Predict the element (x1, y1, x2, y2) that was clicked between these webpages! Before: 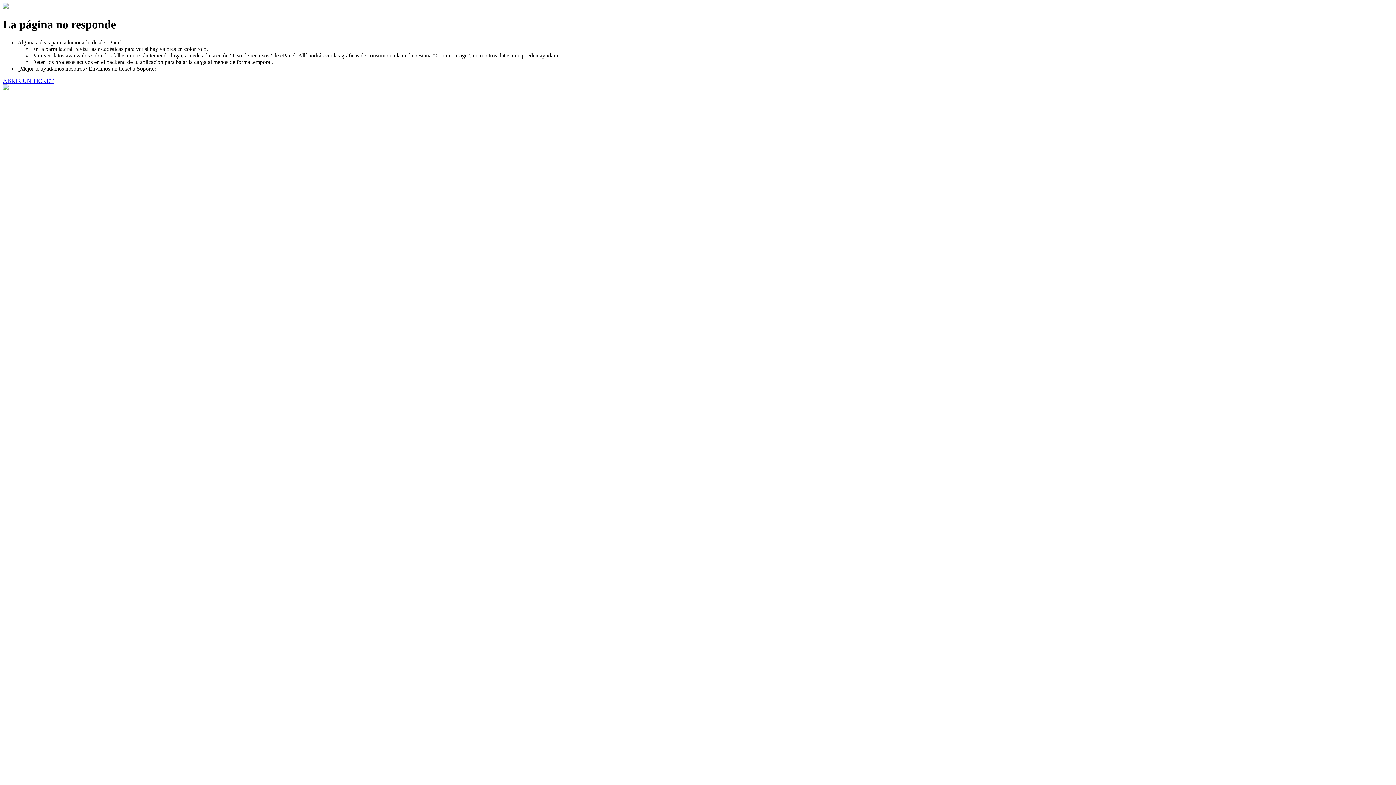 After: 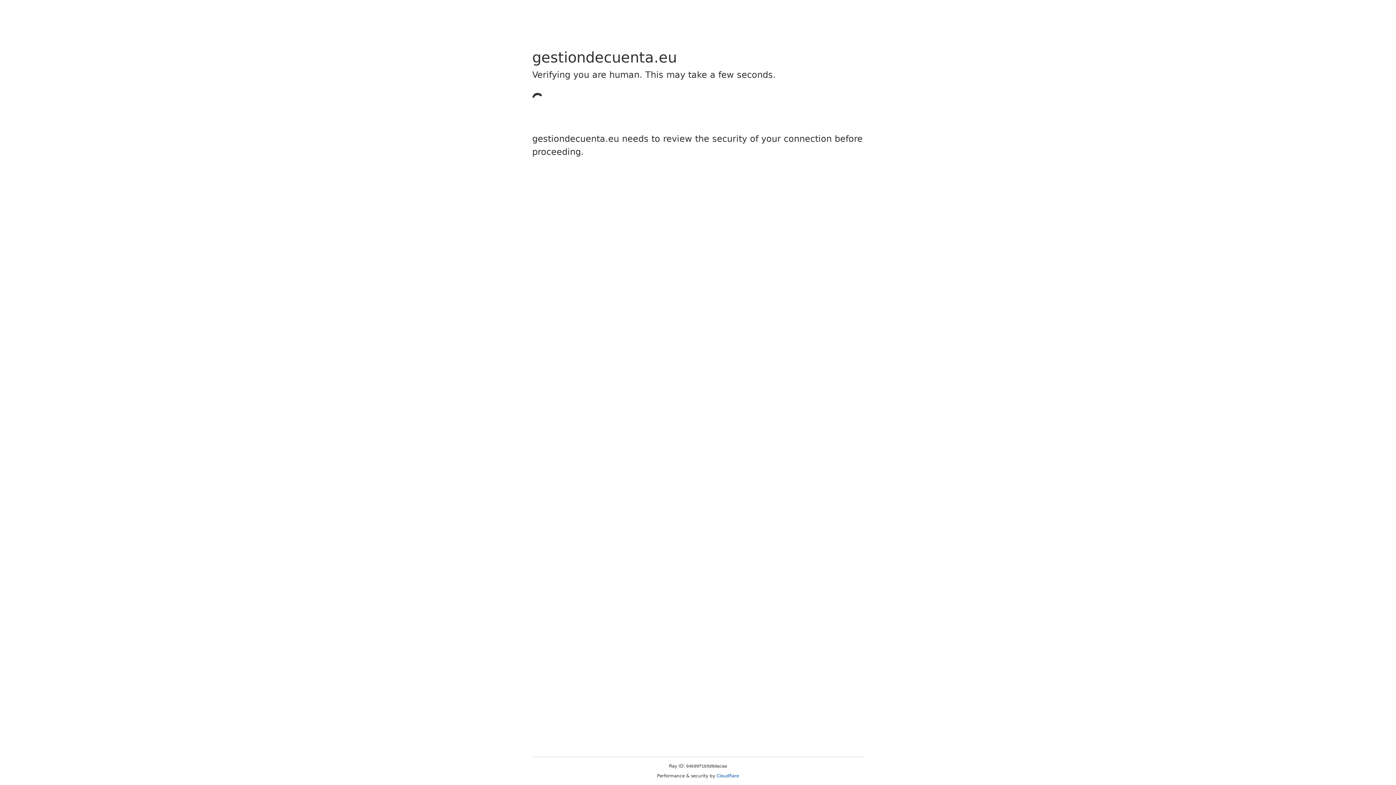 Action: label: ABRIR UN TICKET bbox: (2, 77, 53, 83)